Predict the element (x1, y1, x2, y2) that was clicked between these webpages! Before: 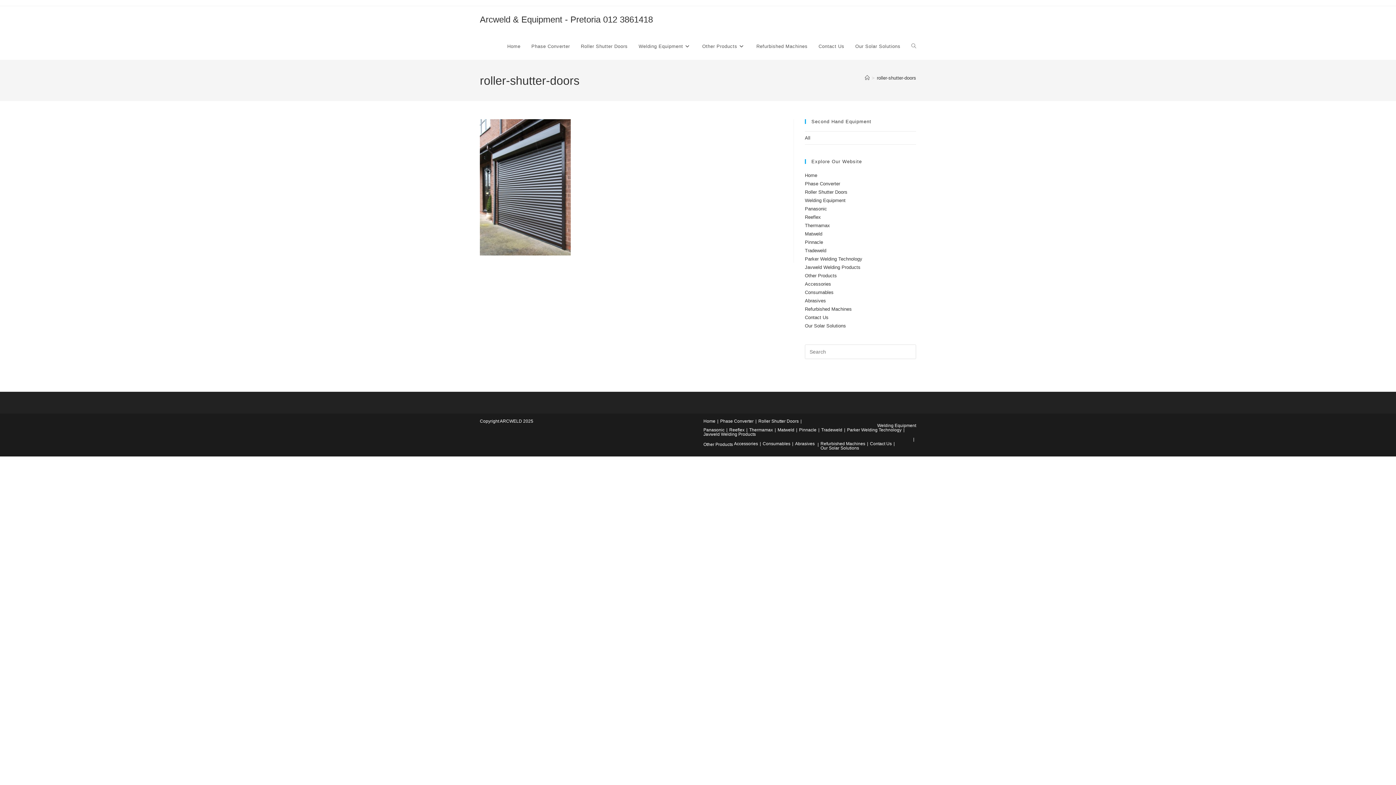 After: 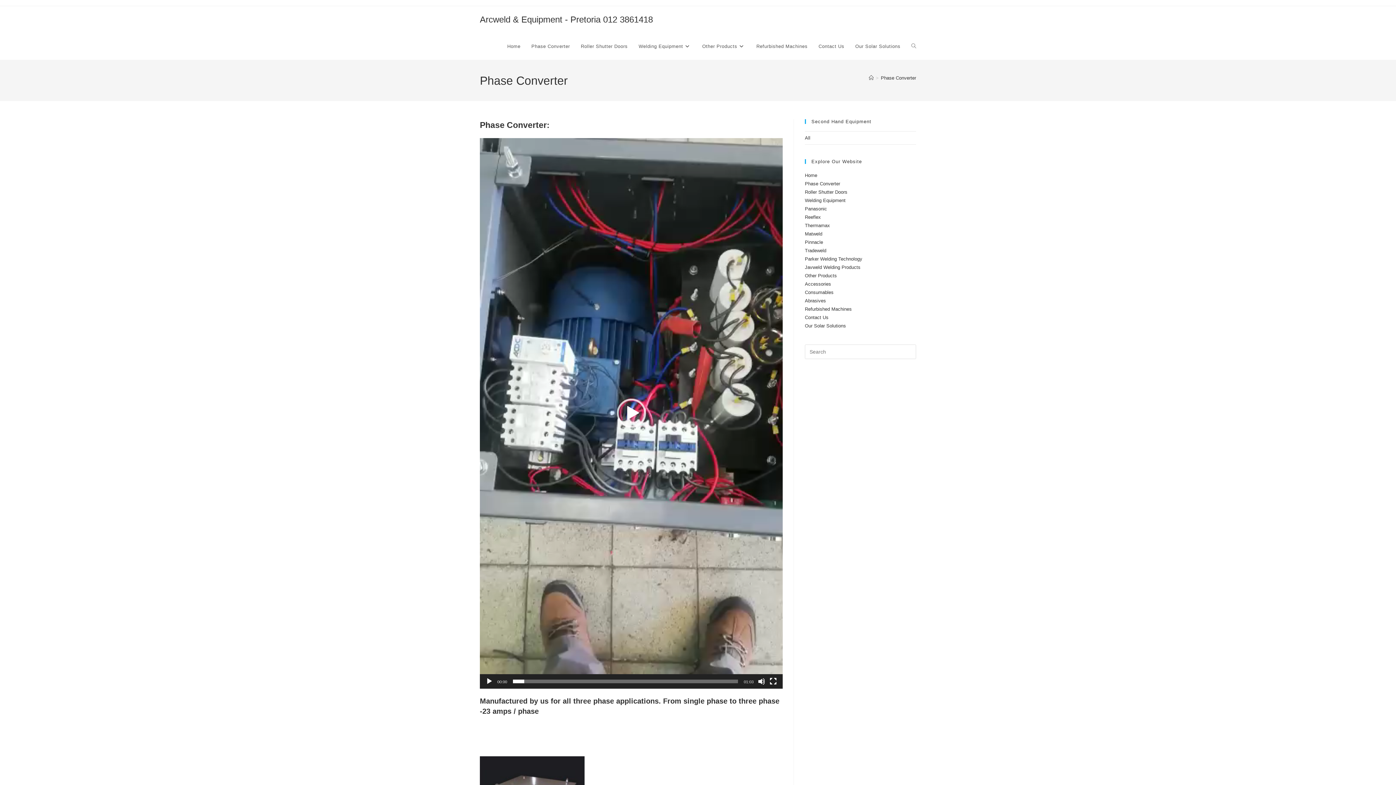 Action: bbox: (526, 33, 575, 60) label: Phase Converter